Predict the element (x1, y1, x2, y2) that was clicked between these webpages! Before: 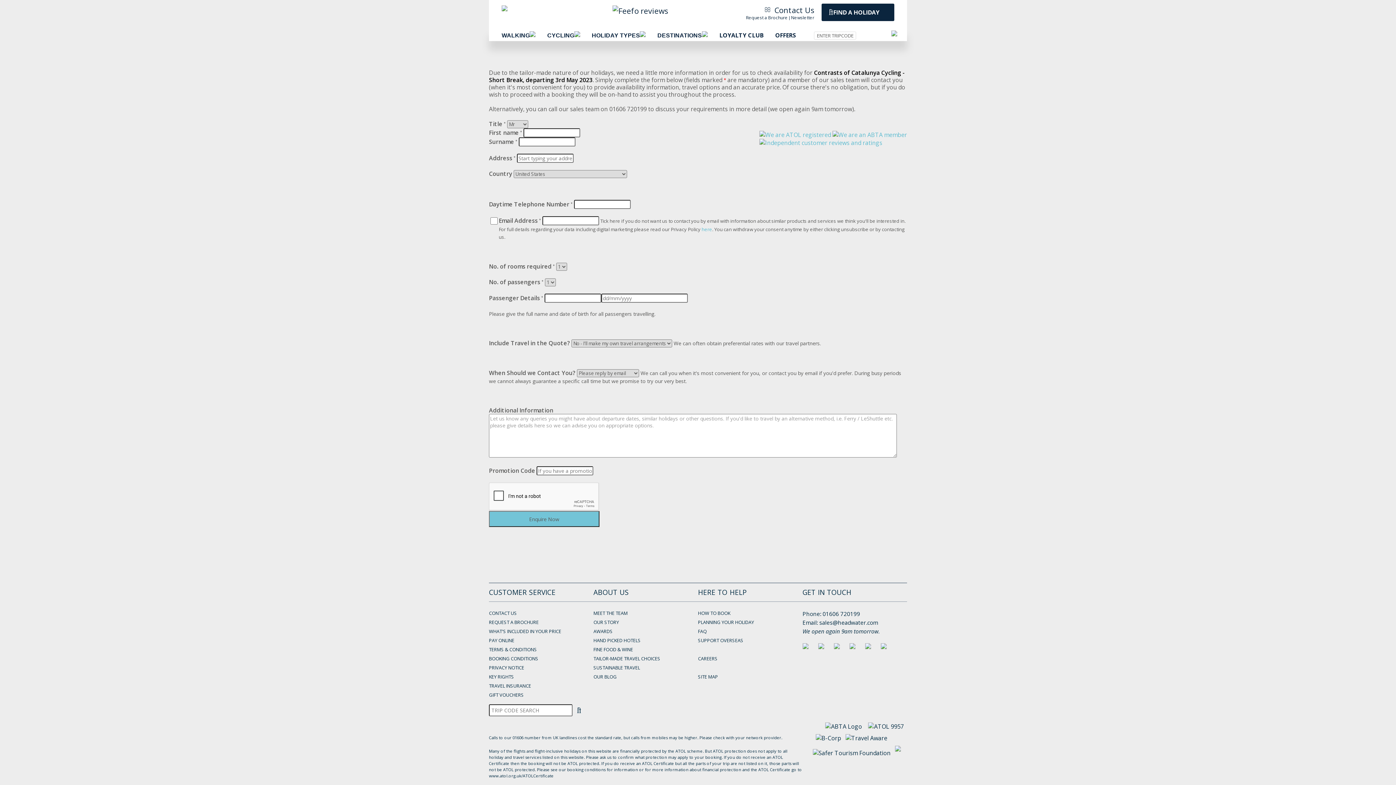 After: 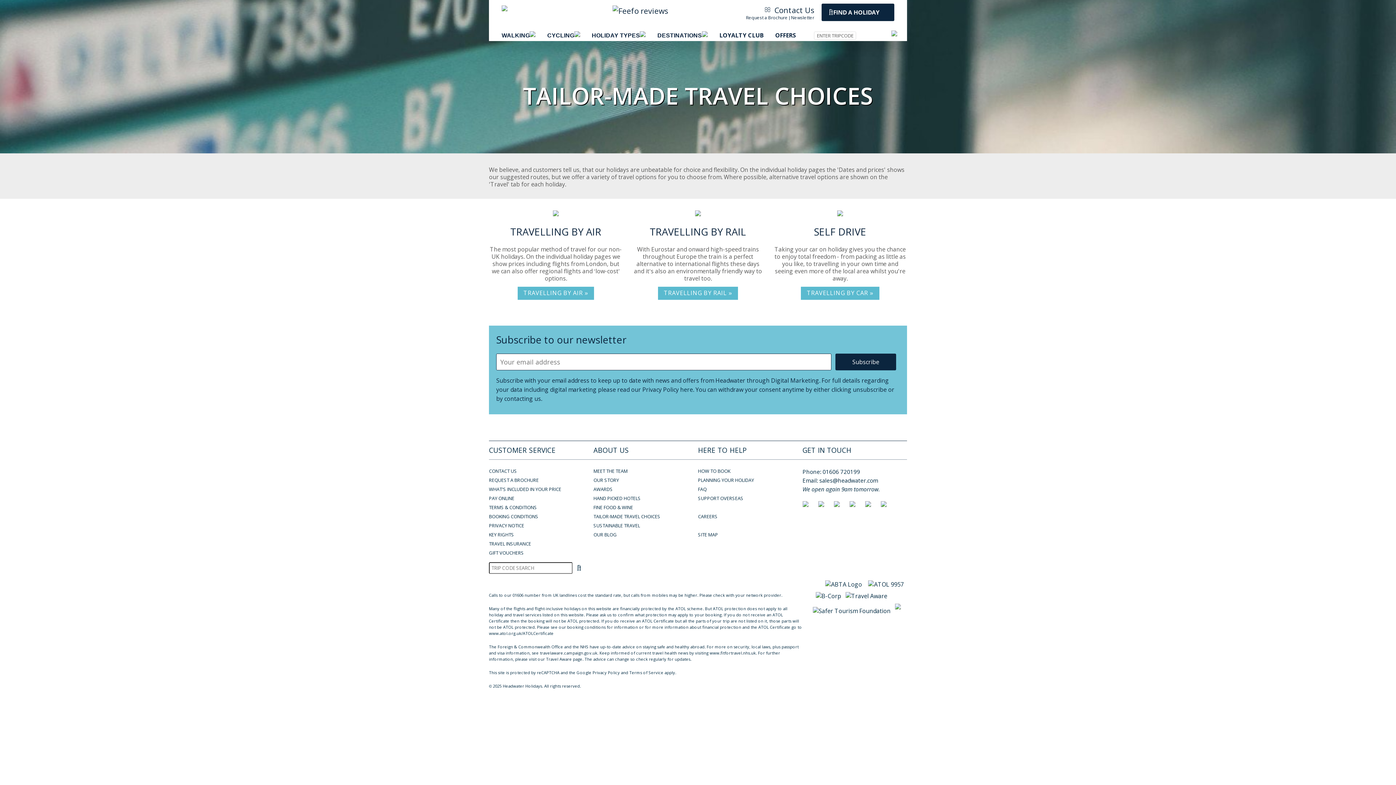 Action: bbox: (593, 655, 660, 662) label: TAILOR-MADE TRAVEL CHOICES